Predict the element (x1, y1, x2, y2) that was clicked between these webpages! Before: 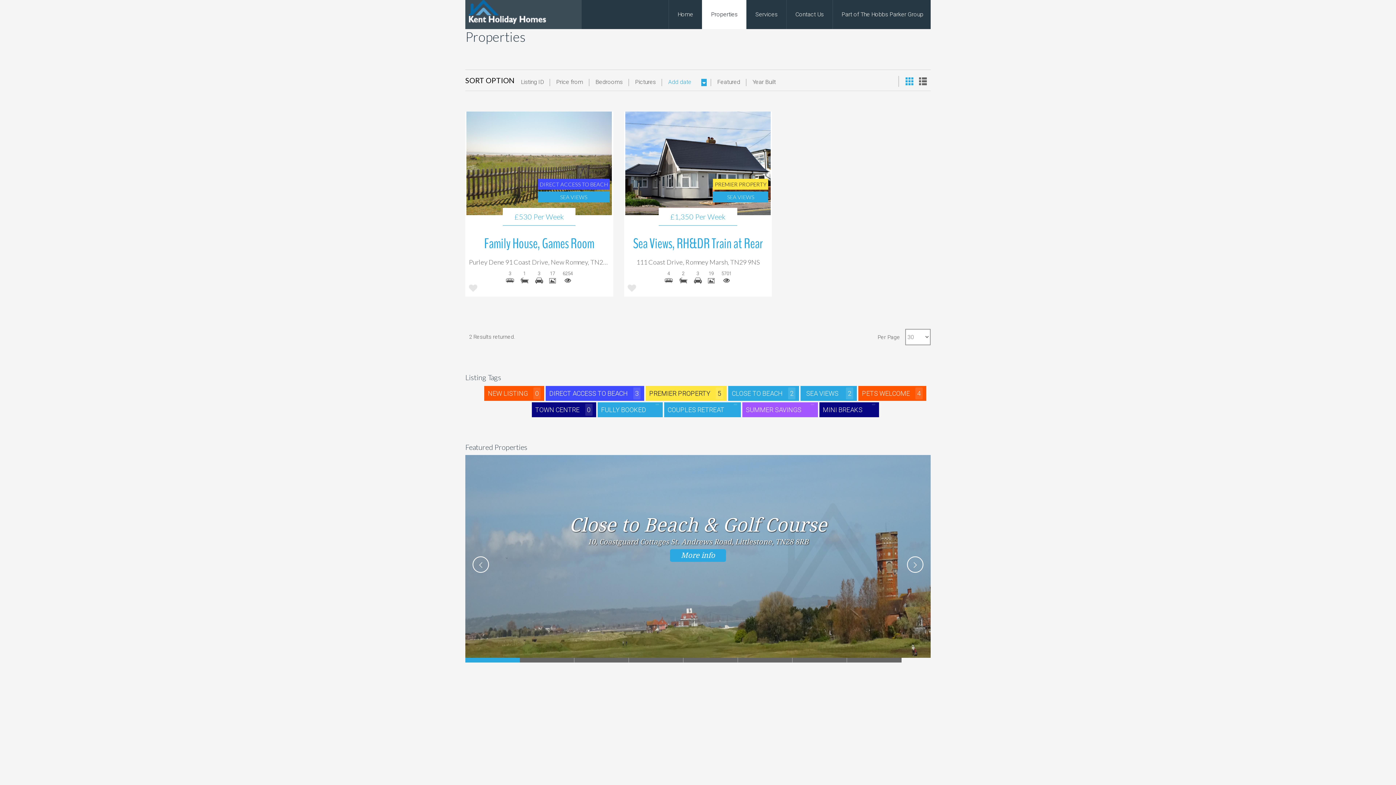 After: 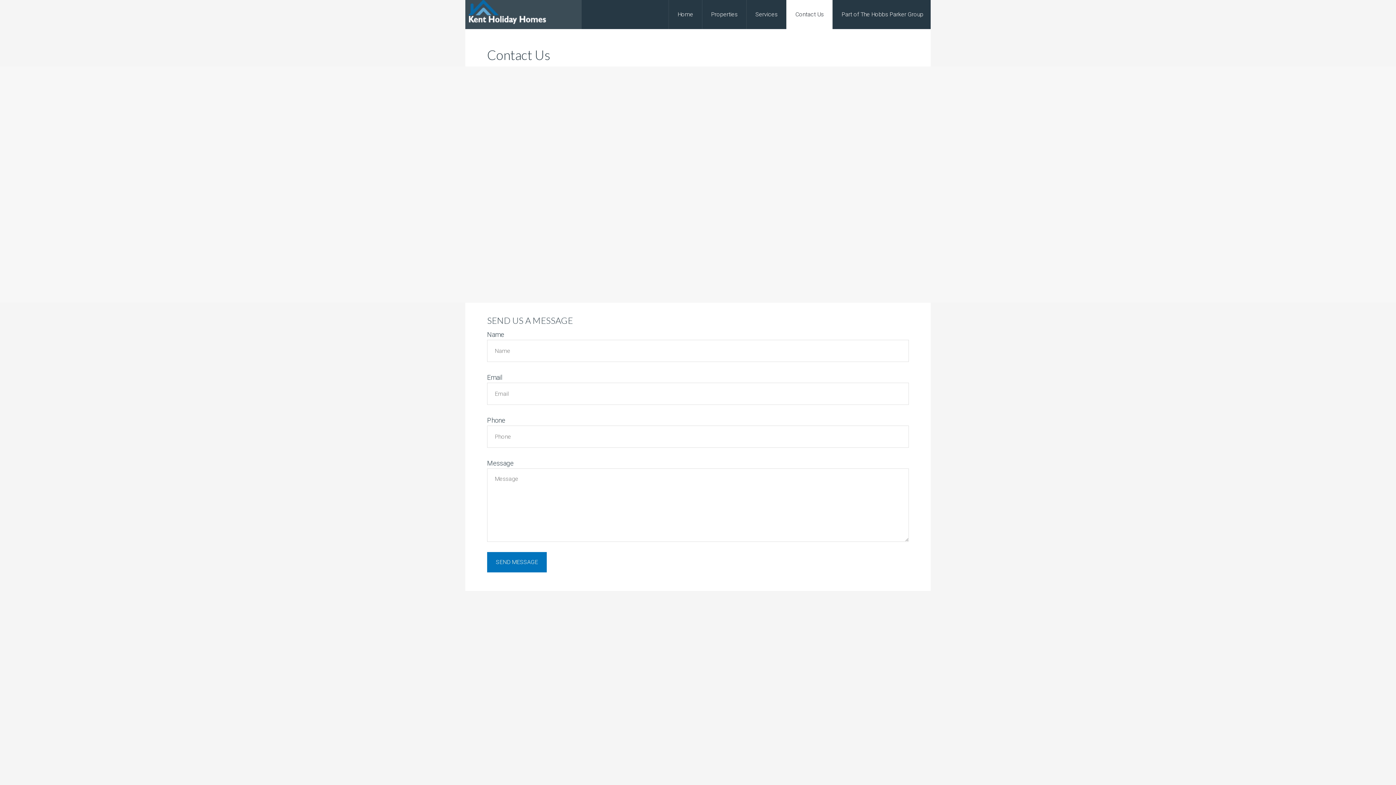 Action: bbox: (786, 0, 832, 29) label: Contact Us